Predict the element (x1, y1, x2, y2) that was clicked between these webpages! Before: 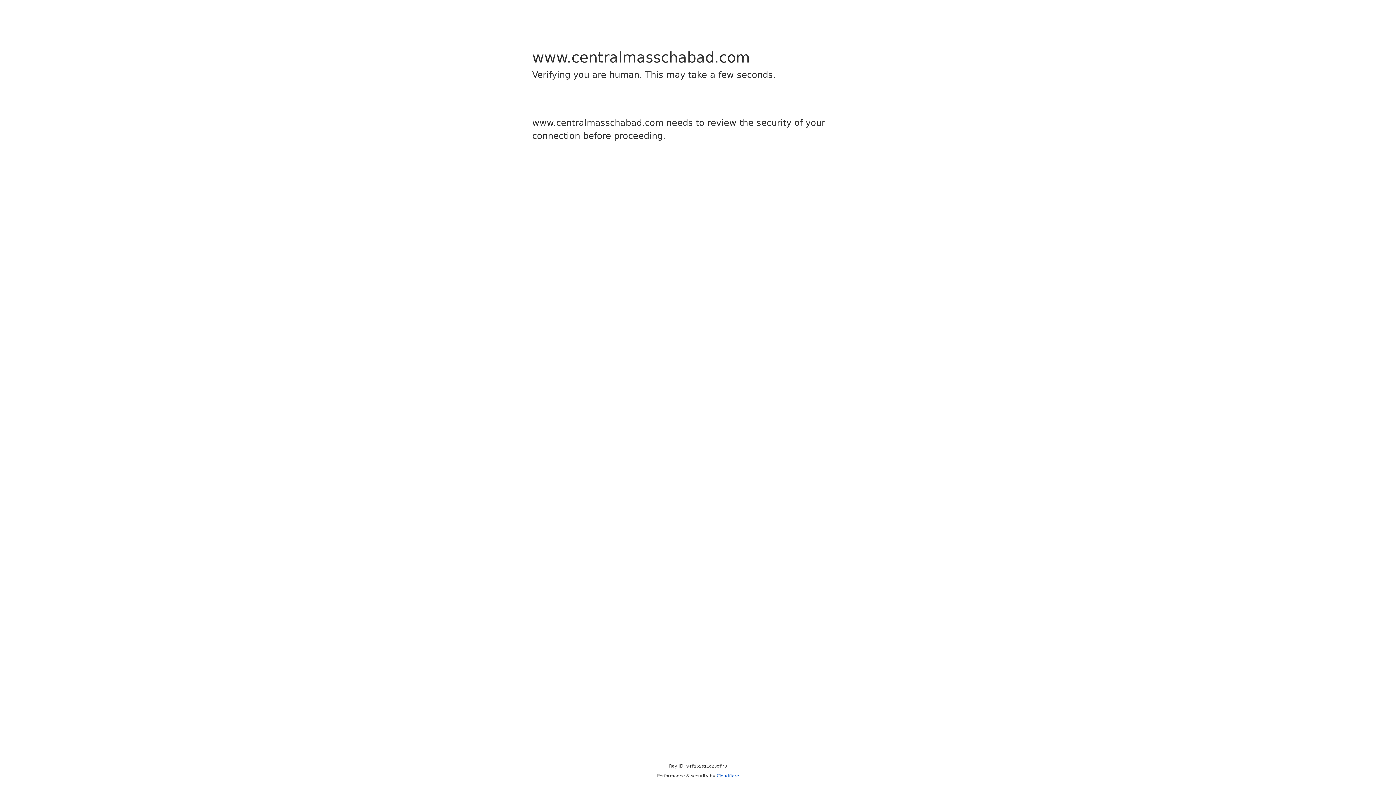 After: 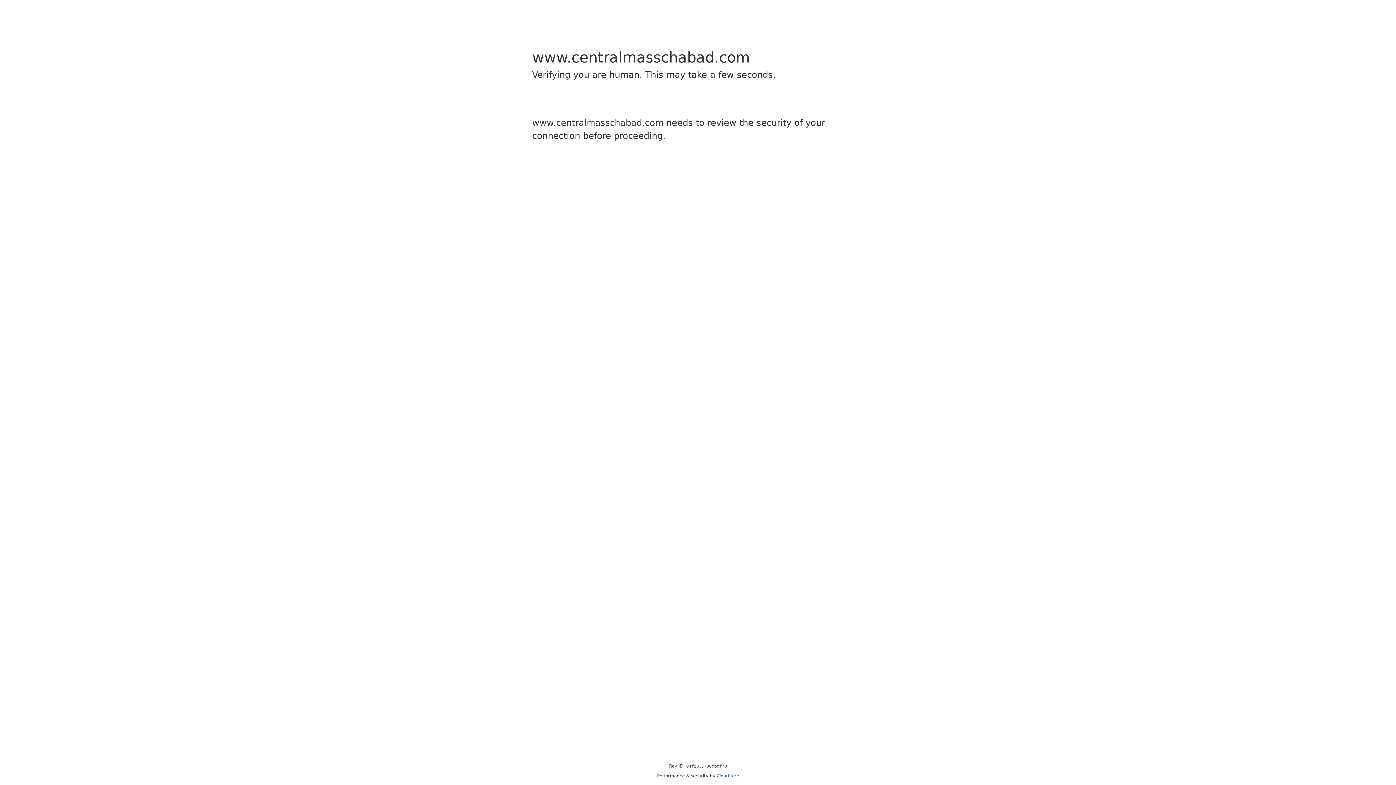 Action: label: Cloudflare bbox: (716, 773, 739, 778)